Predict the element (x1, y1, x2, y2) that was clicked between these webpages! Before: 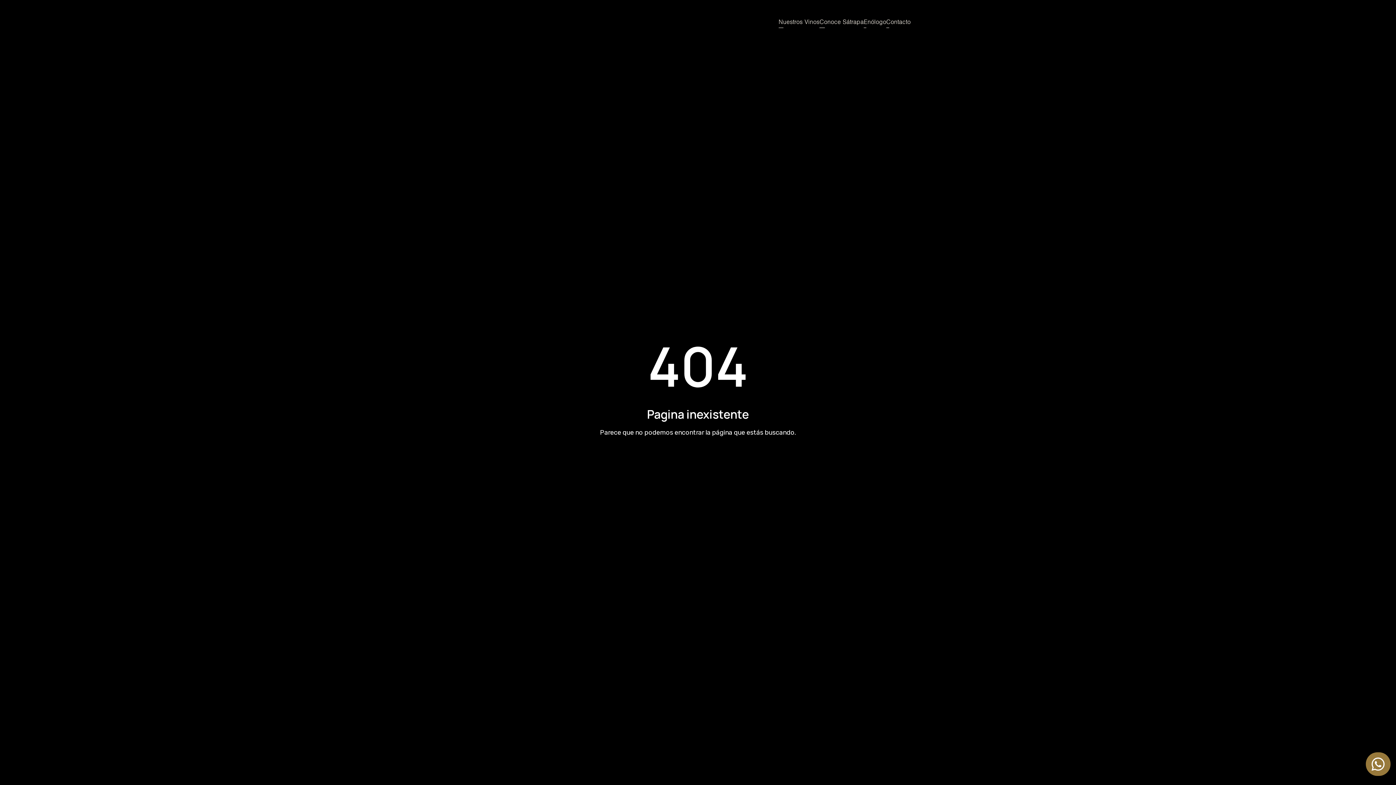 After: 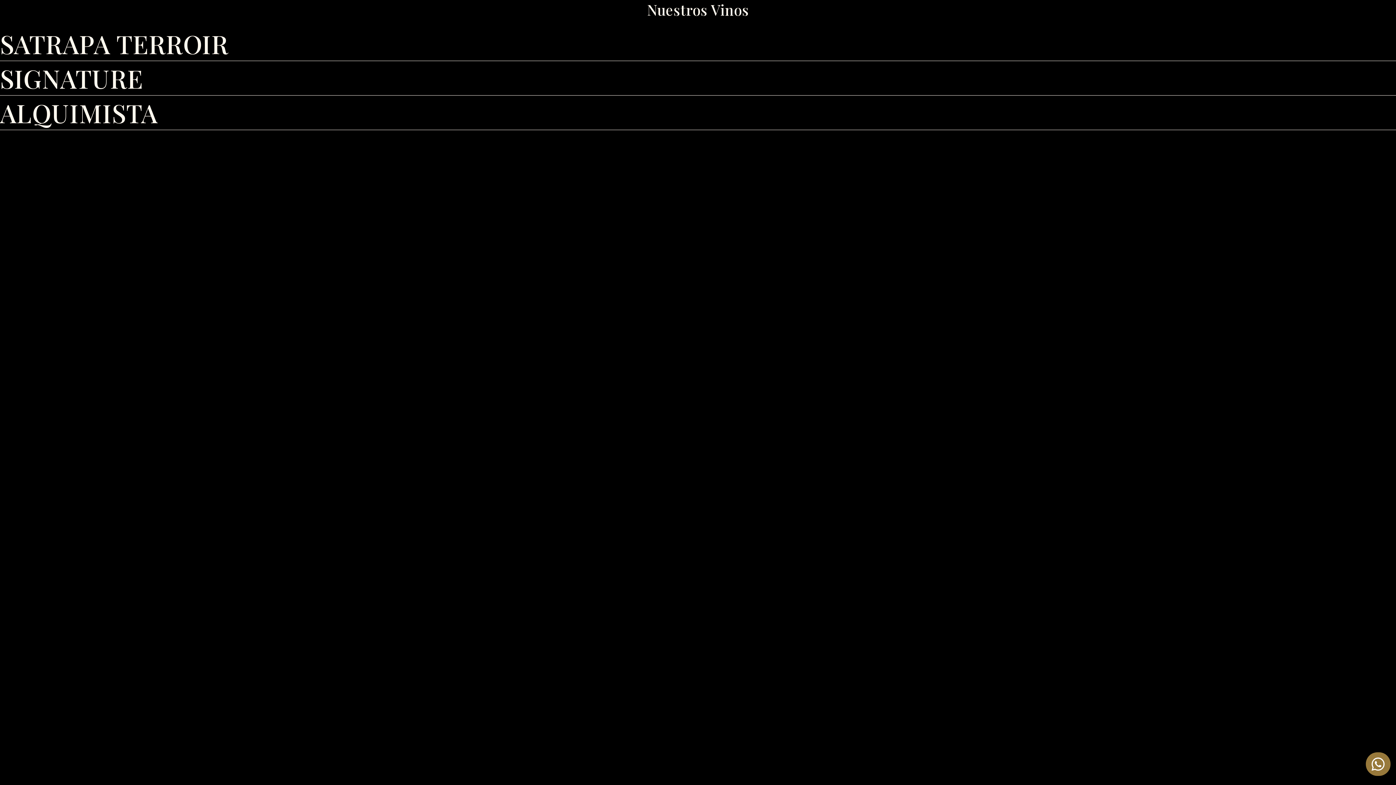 Action: bbox: (778, 18, 819, 28) label: Nuestros Vinos